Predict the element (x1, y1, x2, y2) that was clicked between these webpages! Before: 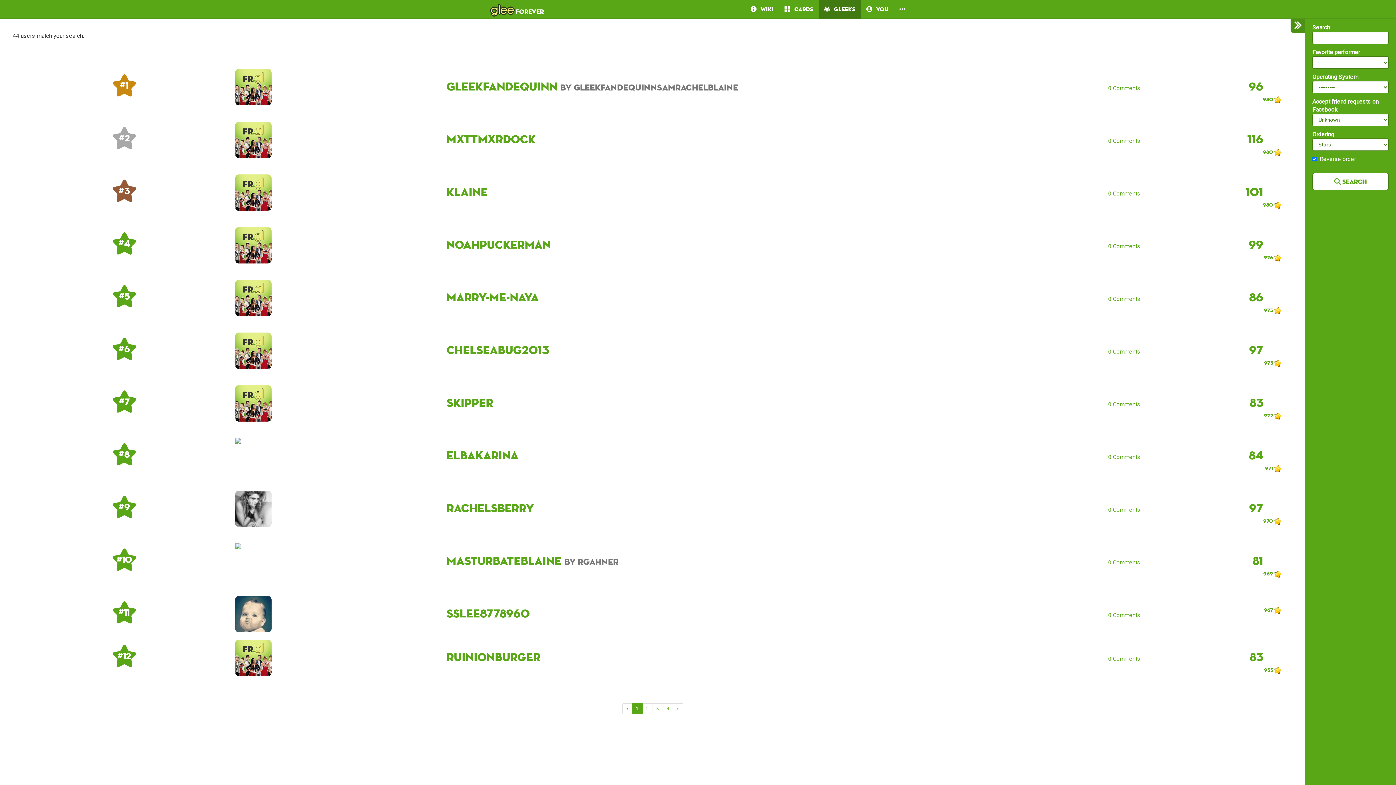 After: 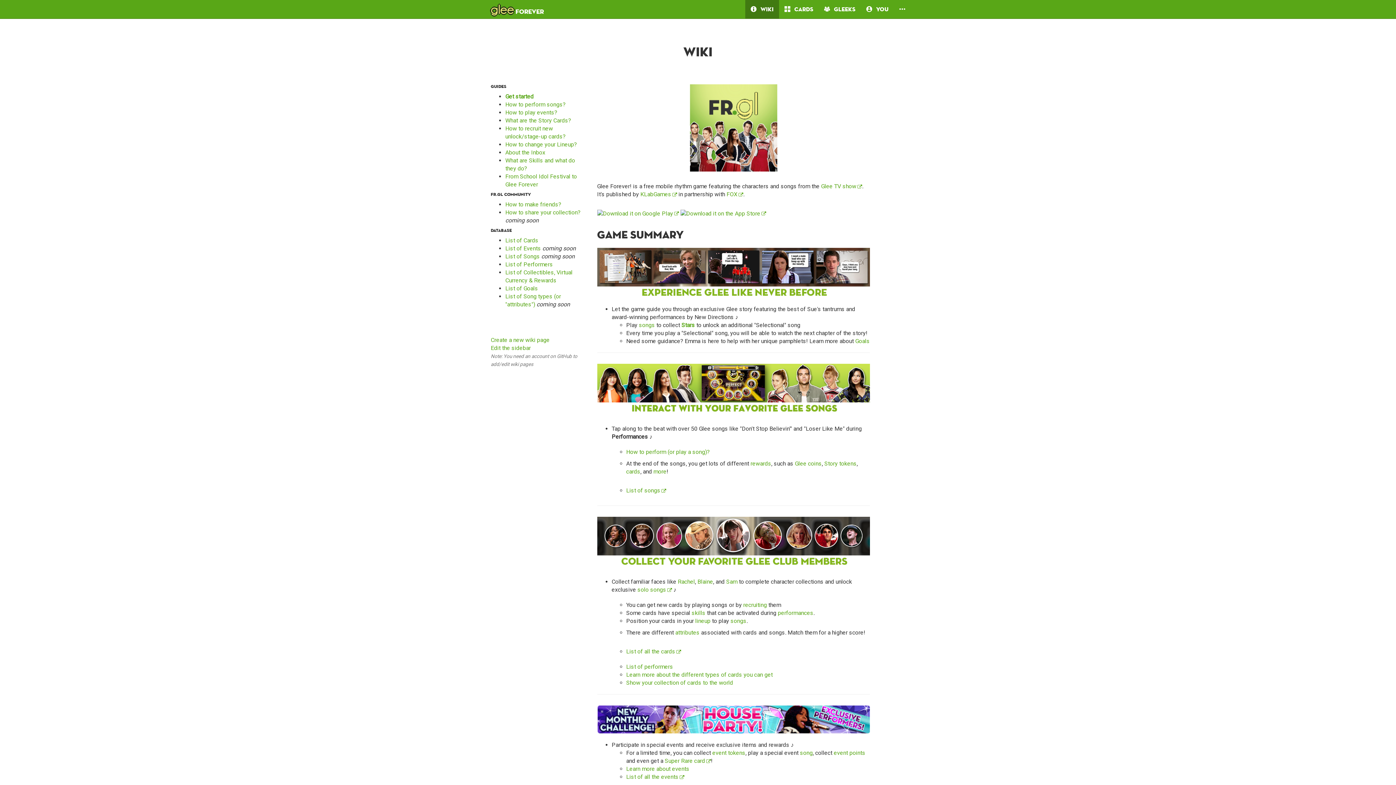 Action: label:    Wiki bbox: (745, 0, 779, 18)